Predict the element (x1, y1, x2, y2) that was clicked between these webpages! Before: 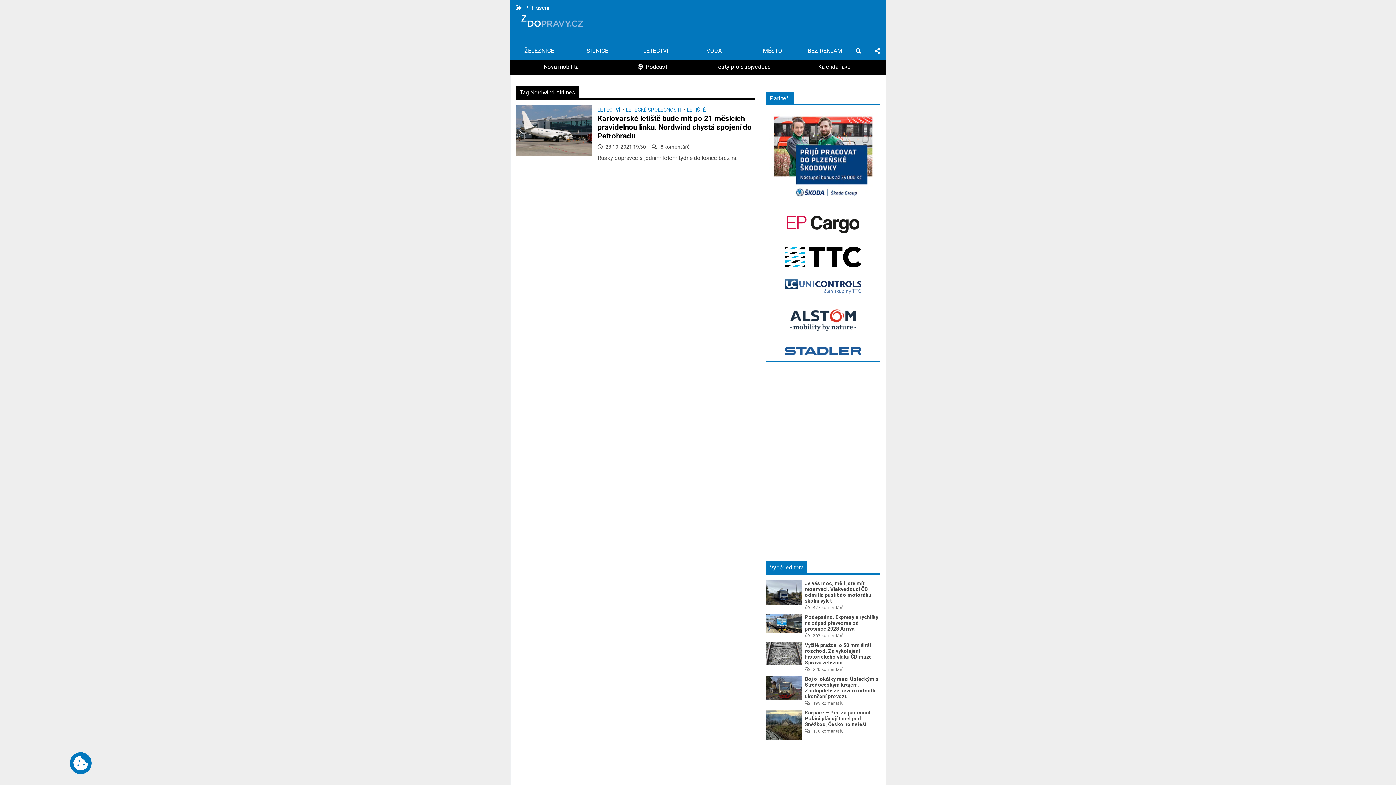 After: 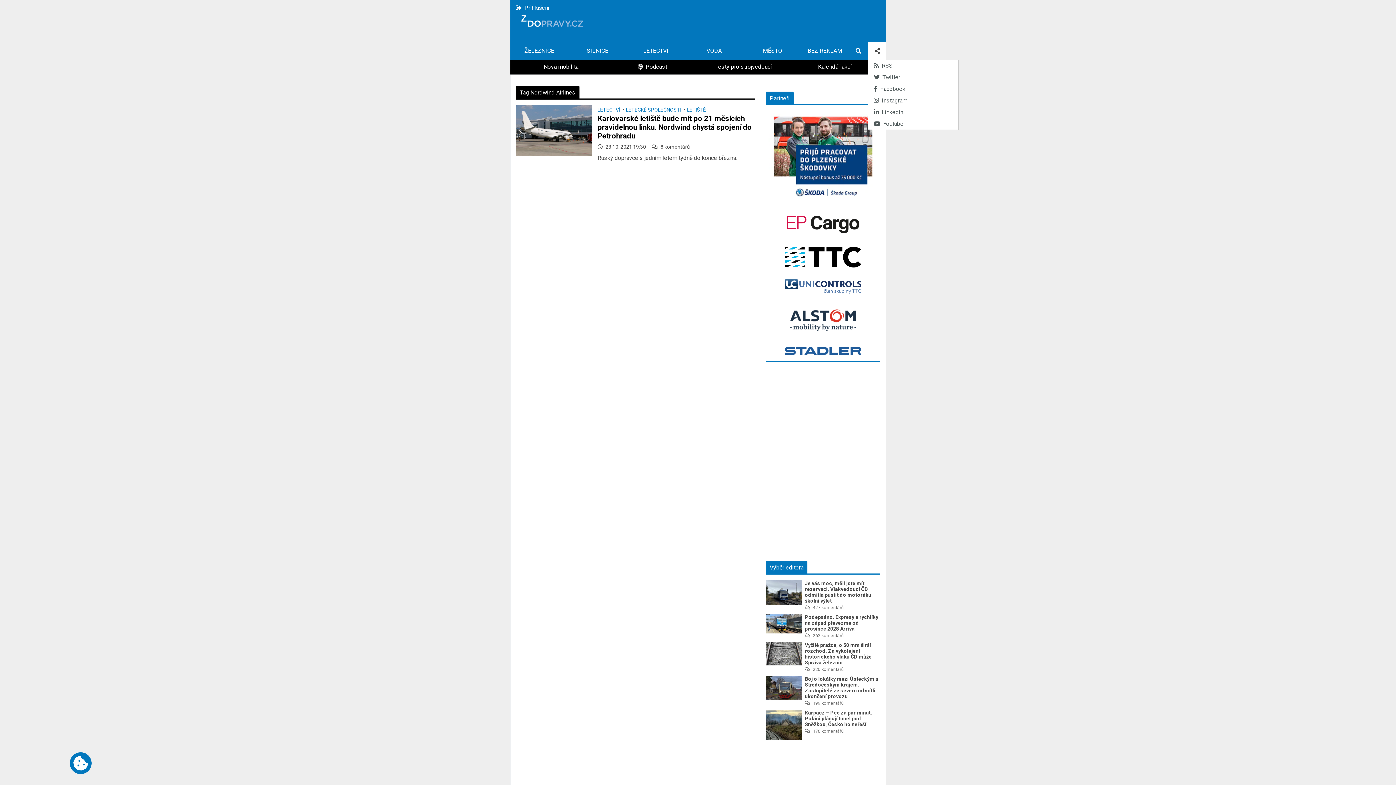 Action: label:   bbox: (867, 42, 886, 59)